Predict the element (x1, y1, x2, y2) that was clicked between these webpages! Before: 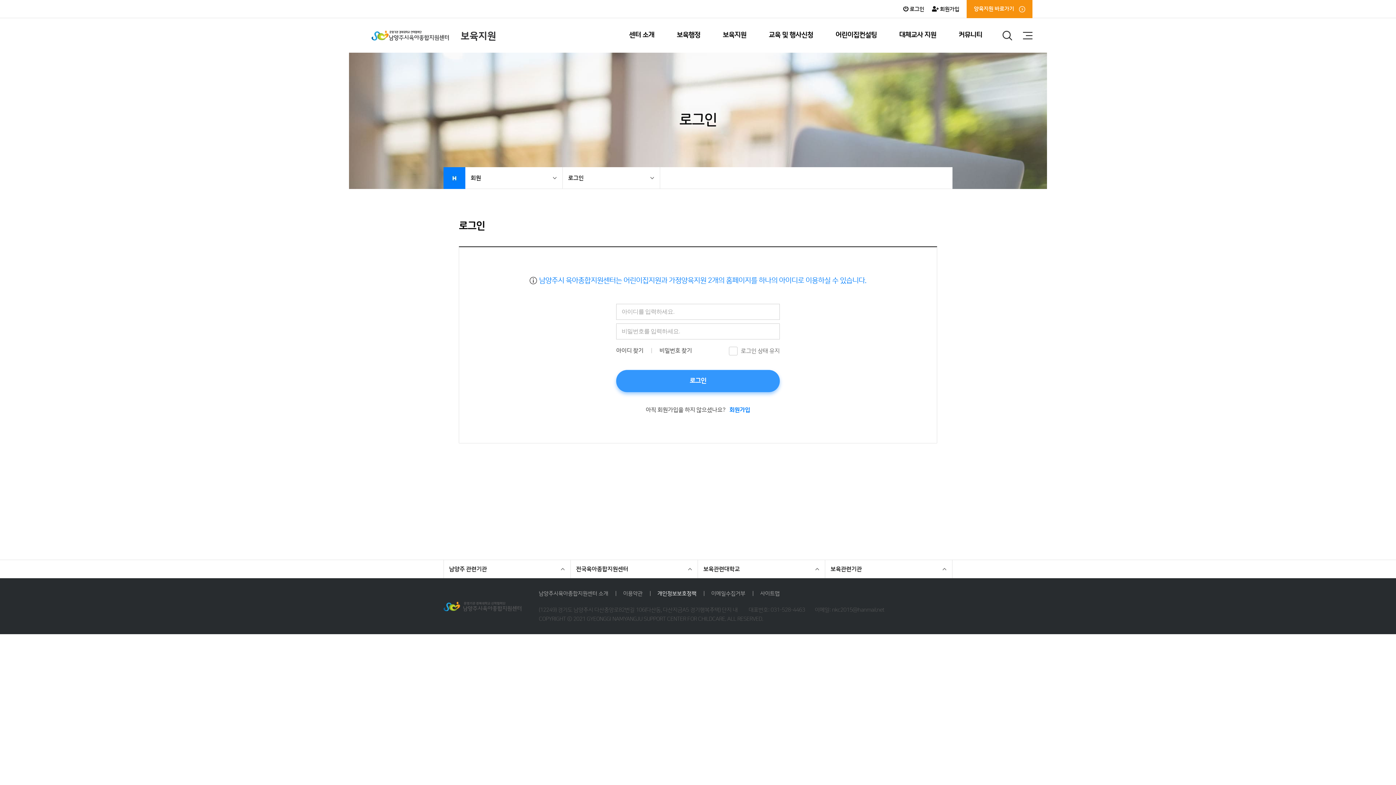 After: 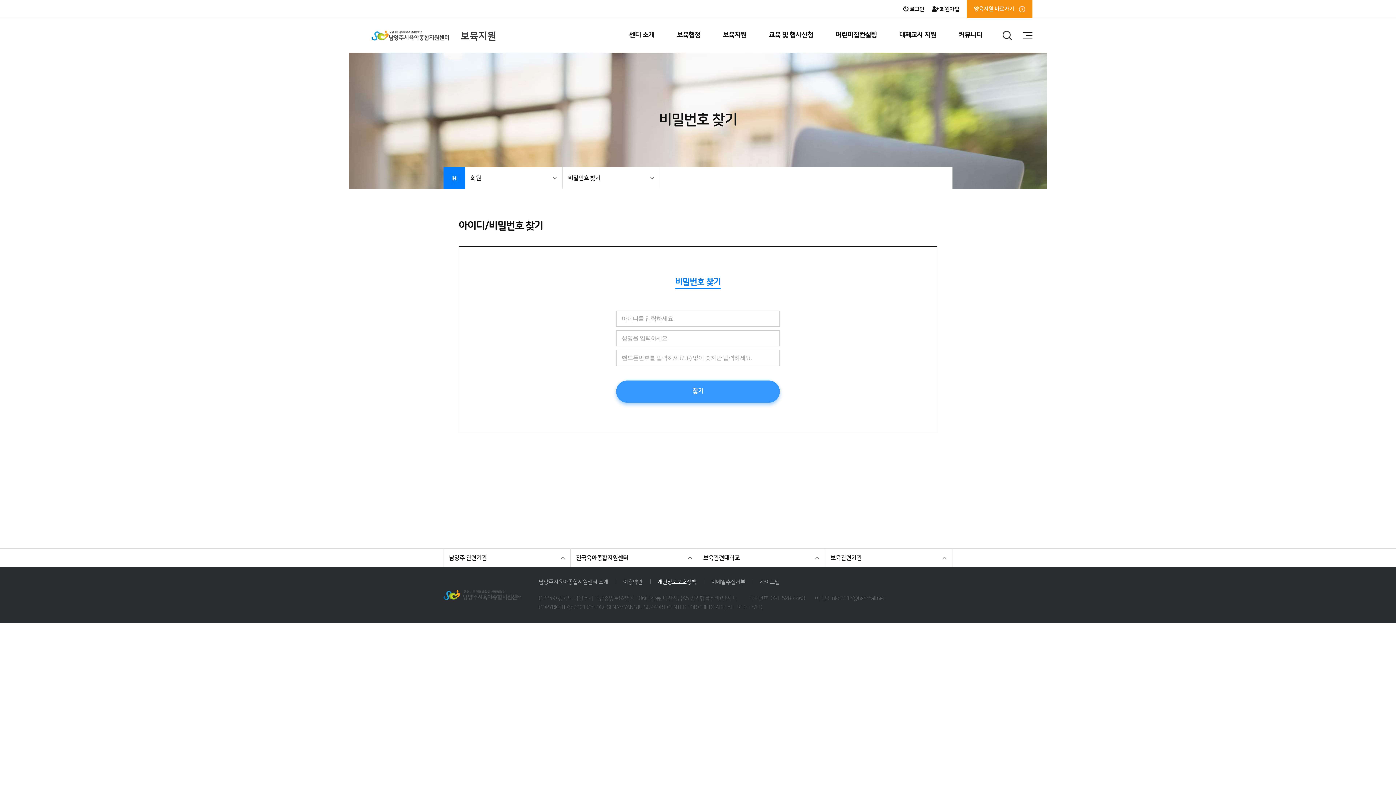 Action: bbox: (659, 347, 692, 354) label: 비밀번호 찾기